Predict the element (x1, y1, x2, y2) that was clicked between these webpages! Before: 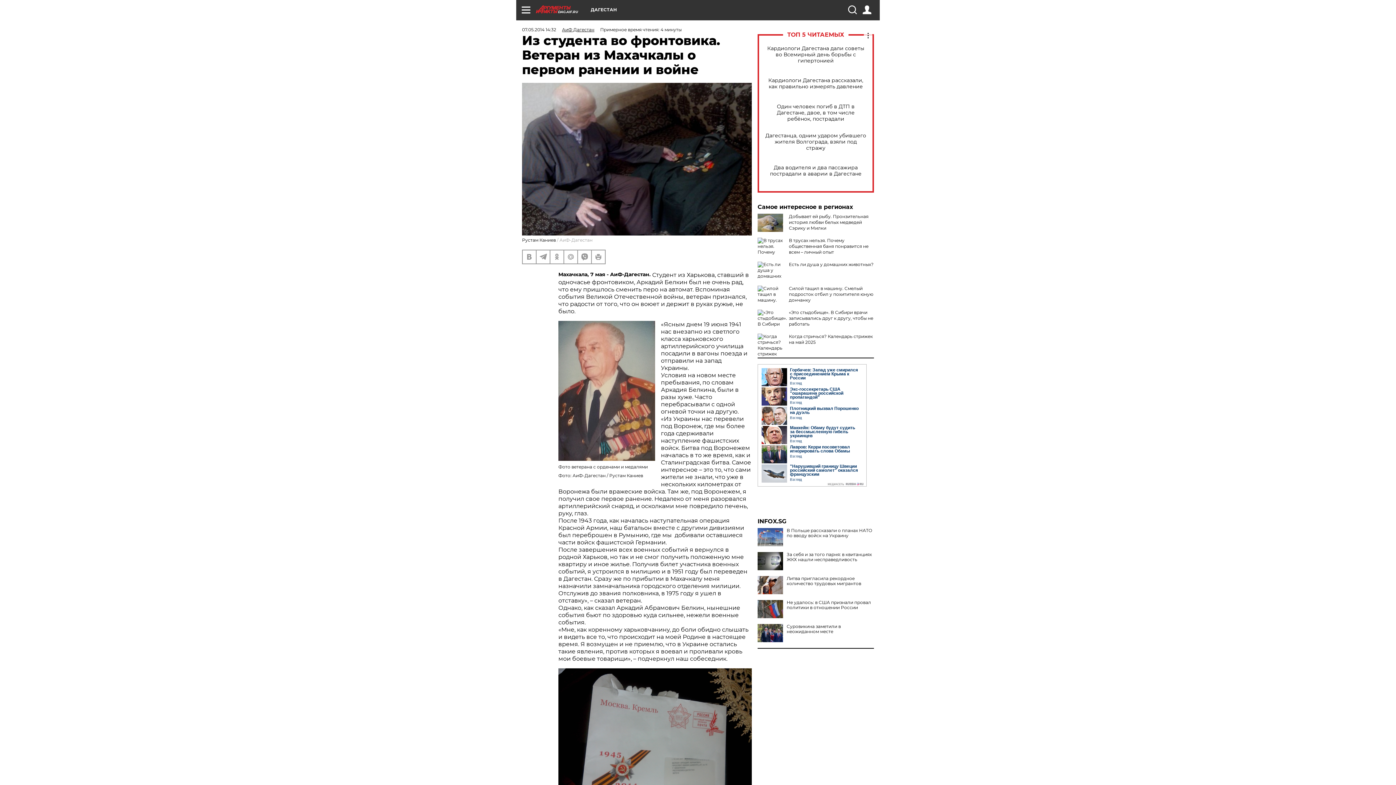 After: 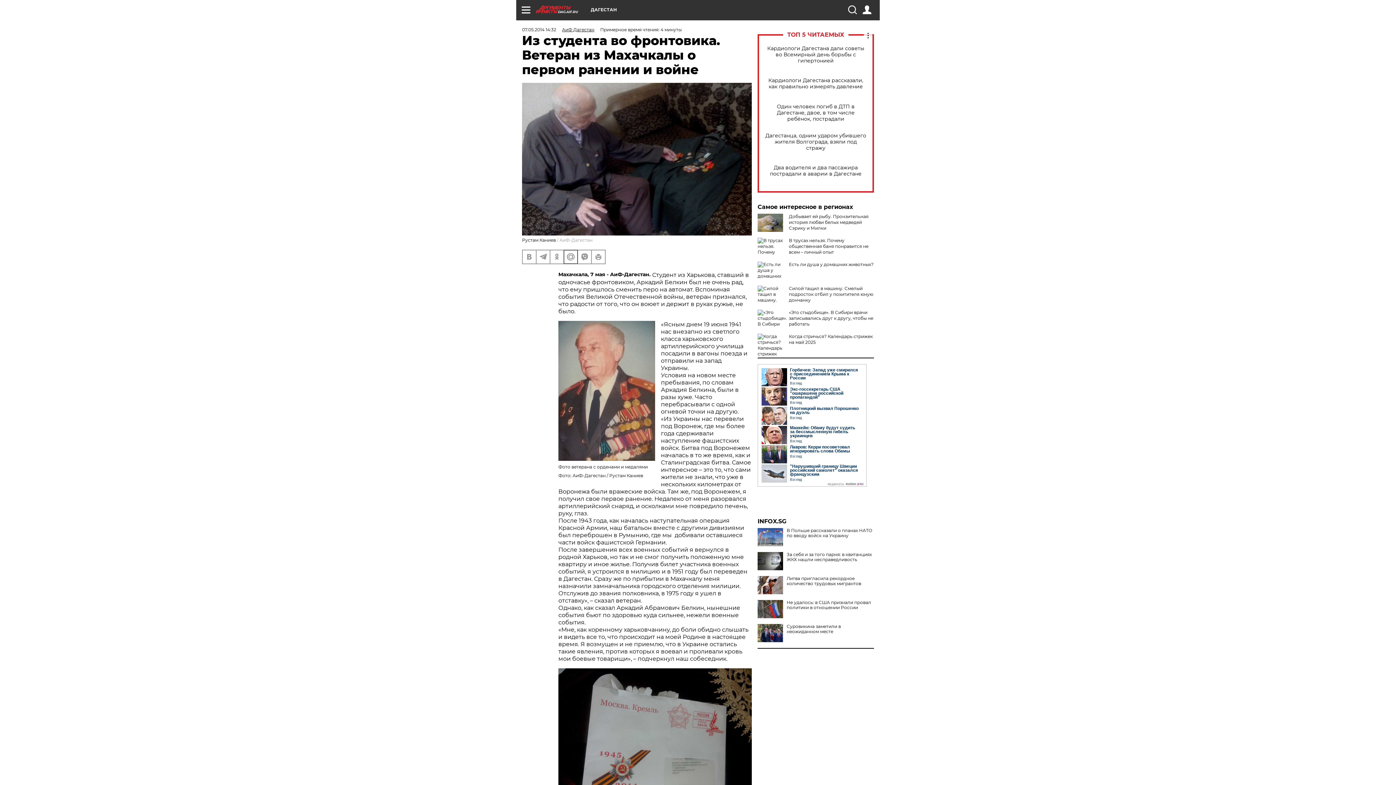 Action: bbox: (564, 250, 577, 263)